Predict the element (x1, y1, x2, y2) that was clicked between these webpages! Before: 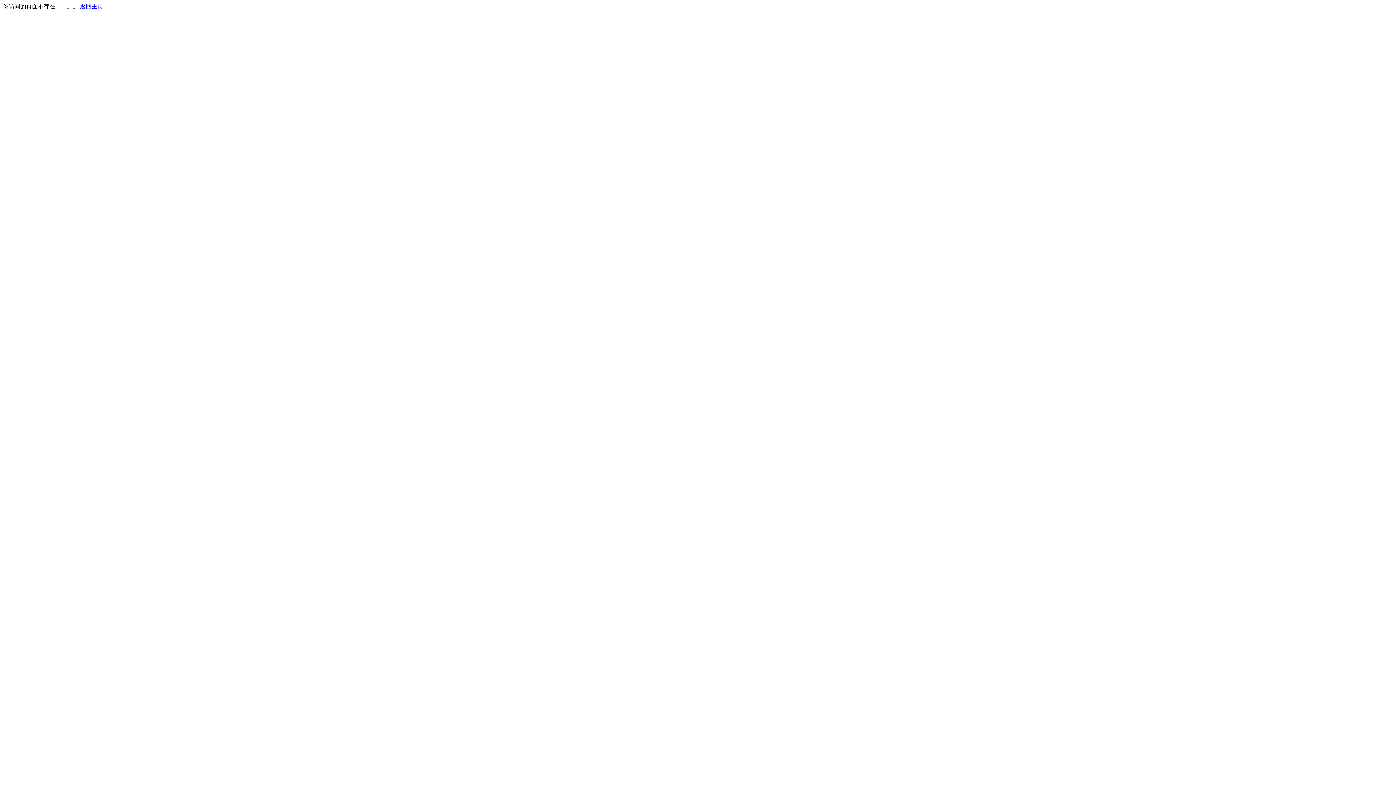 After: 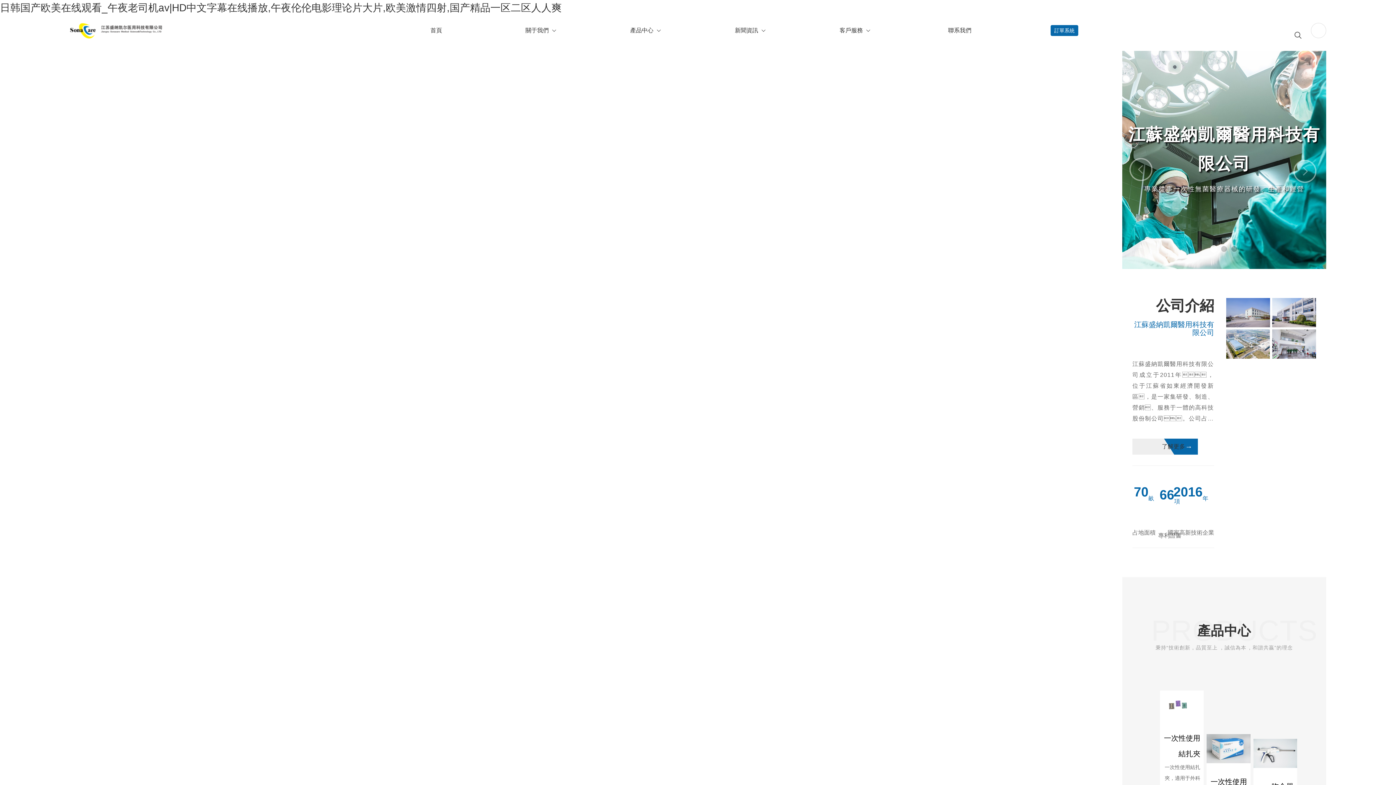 Action: bbox: (80, 3, 103, 9) label: 返回主页